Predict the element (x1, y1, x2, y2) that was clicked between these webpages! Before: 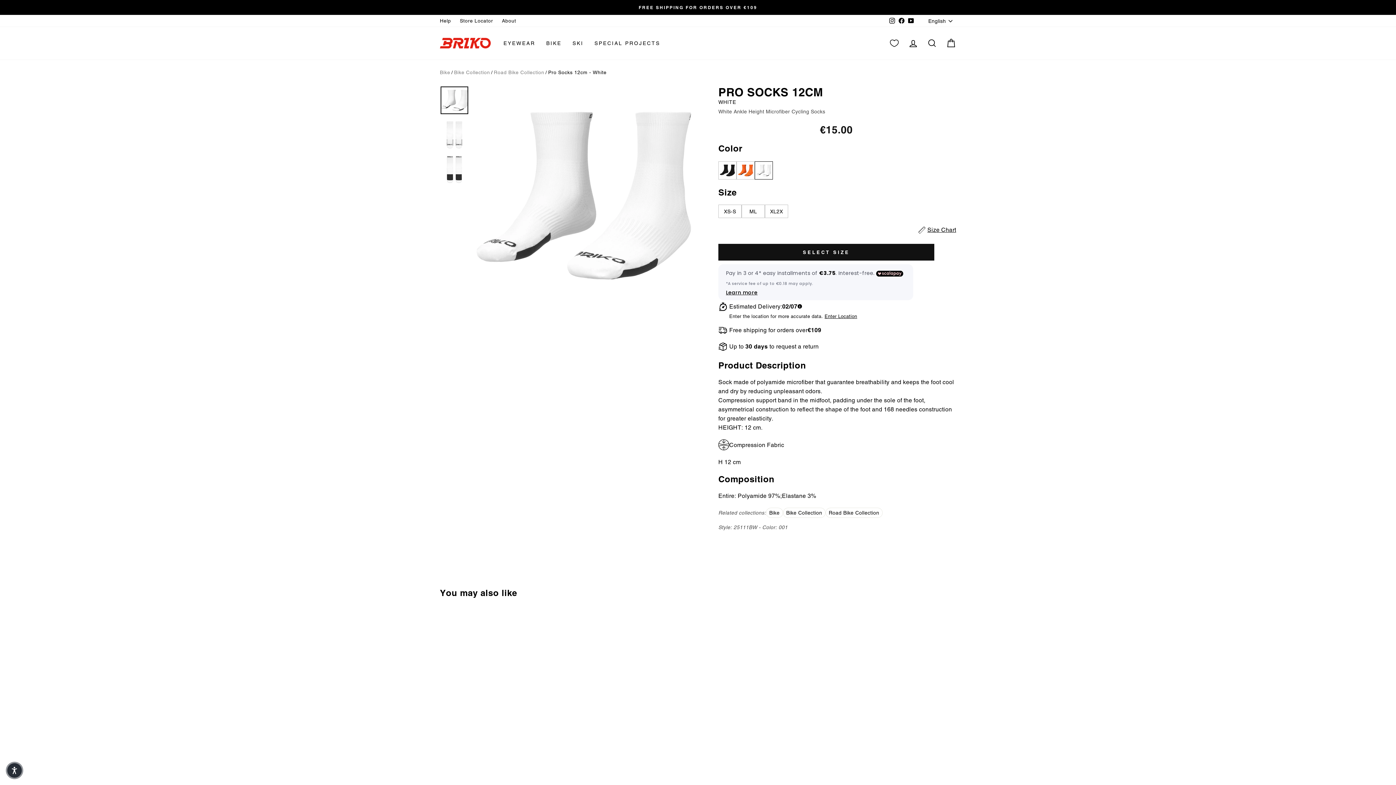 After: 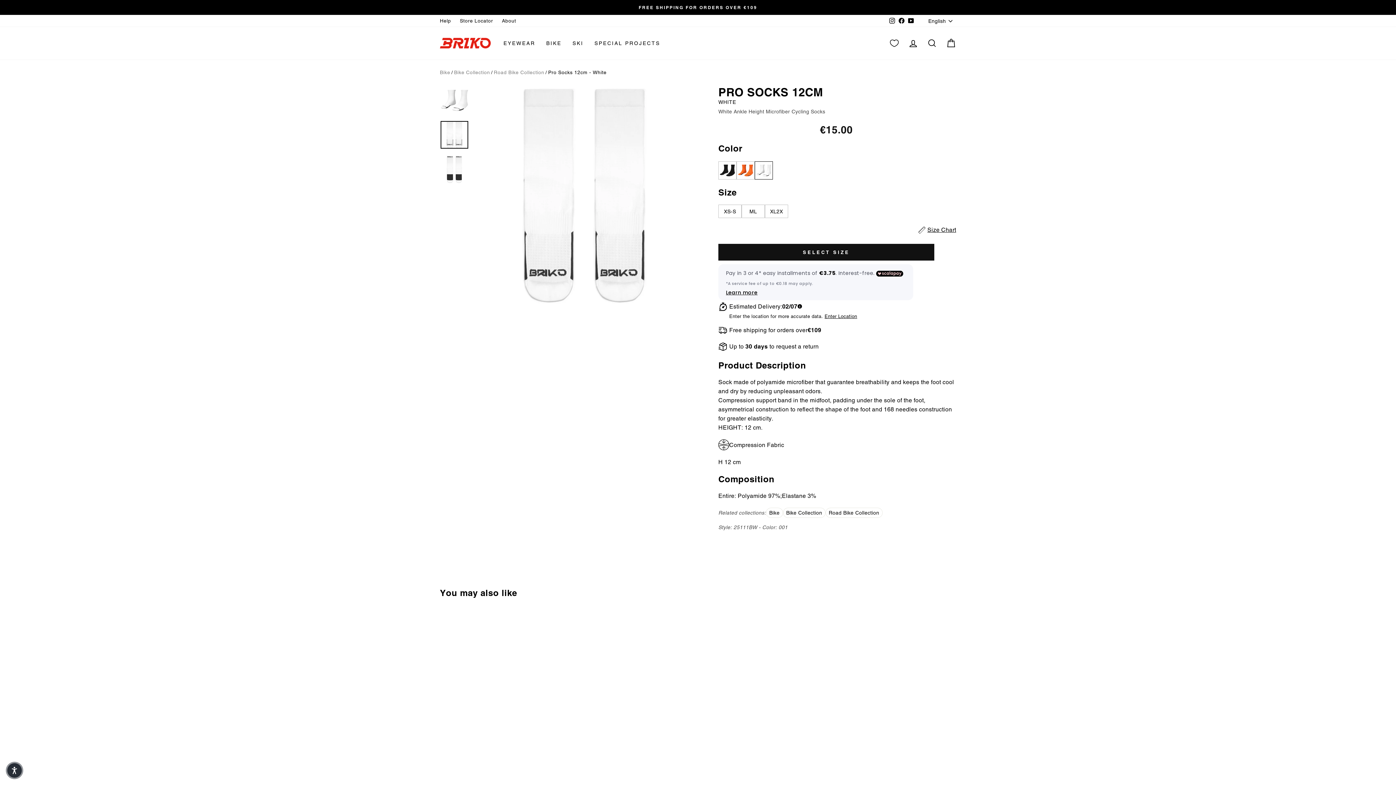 Action: bbox: (440, 121, 468, 148)